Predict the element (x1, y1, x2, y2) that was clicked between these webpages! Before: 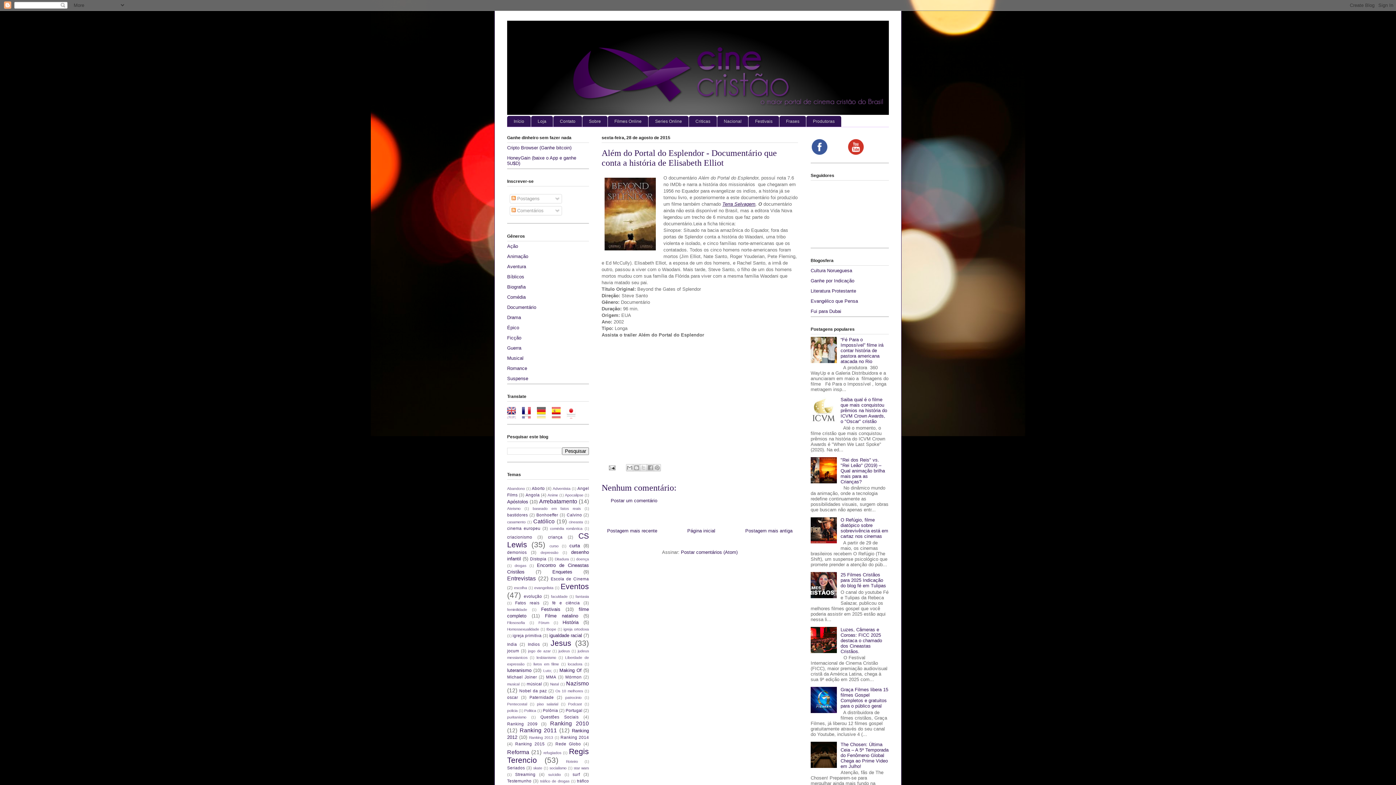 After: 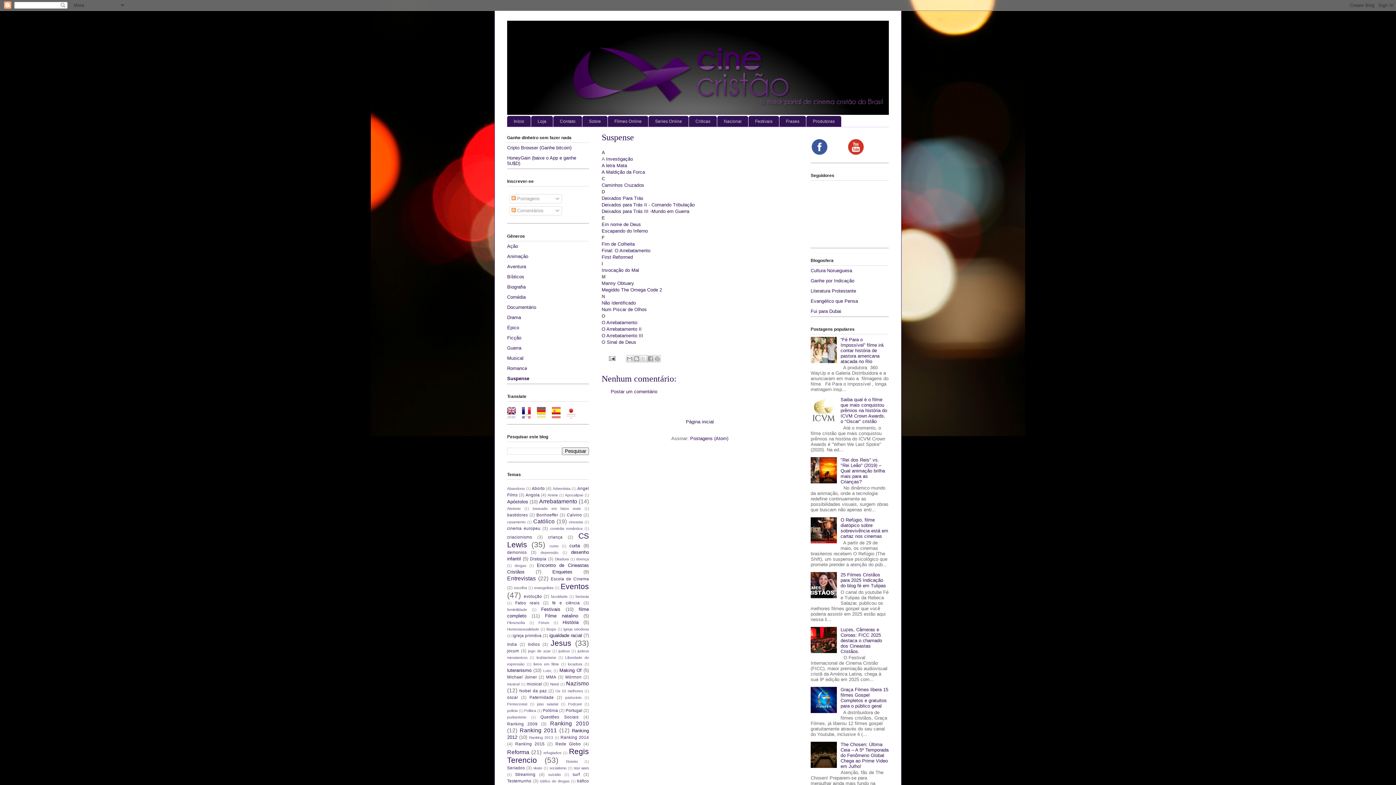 Action: label: Suspense bbox: (507, 376, 528, 381)